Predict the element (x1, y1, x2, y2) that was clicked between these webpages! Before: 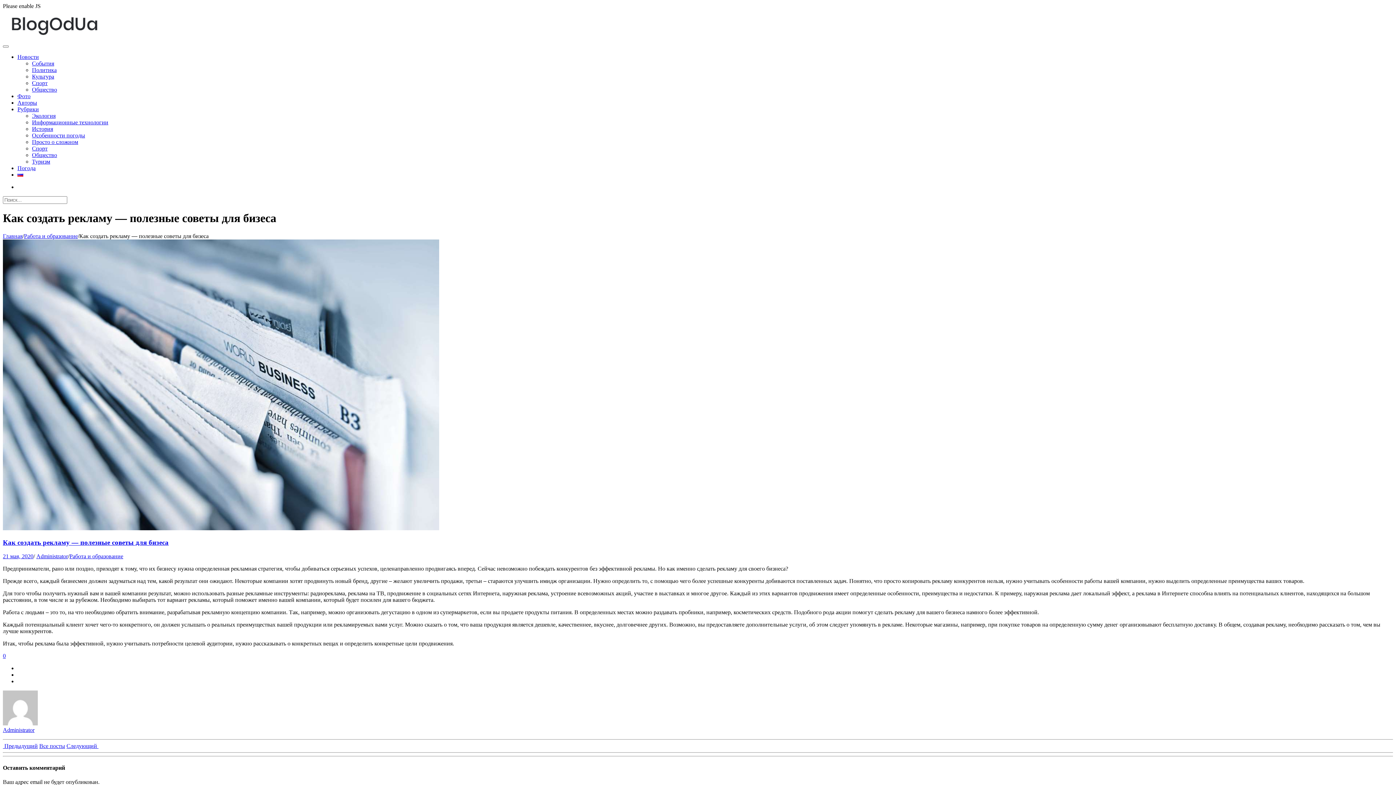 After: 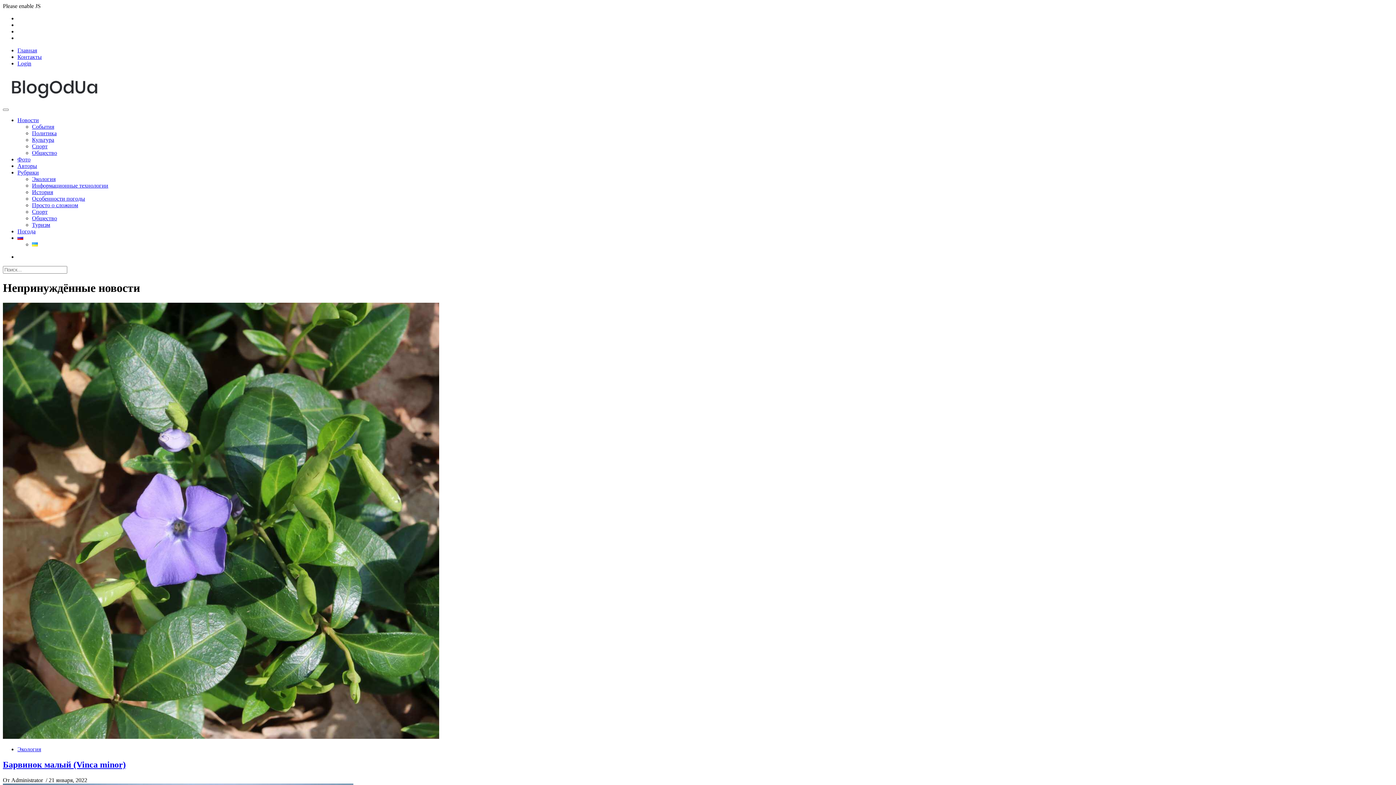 Action: bbox: (2, 34, 106, 41)